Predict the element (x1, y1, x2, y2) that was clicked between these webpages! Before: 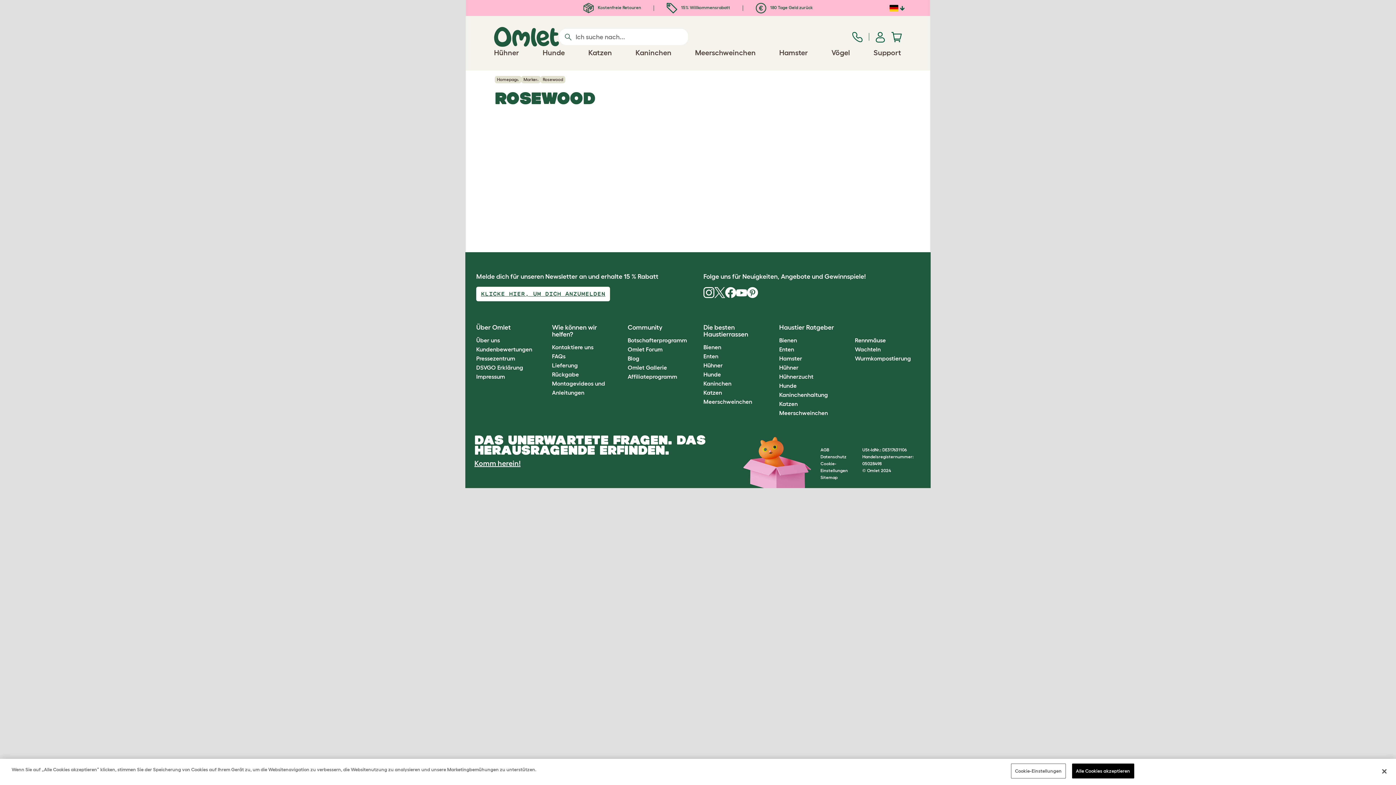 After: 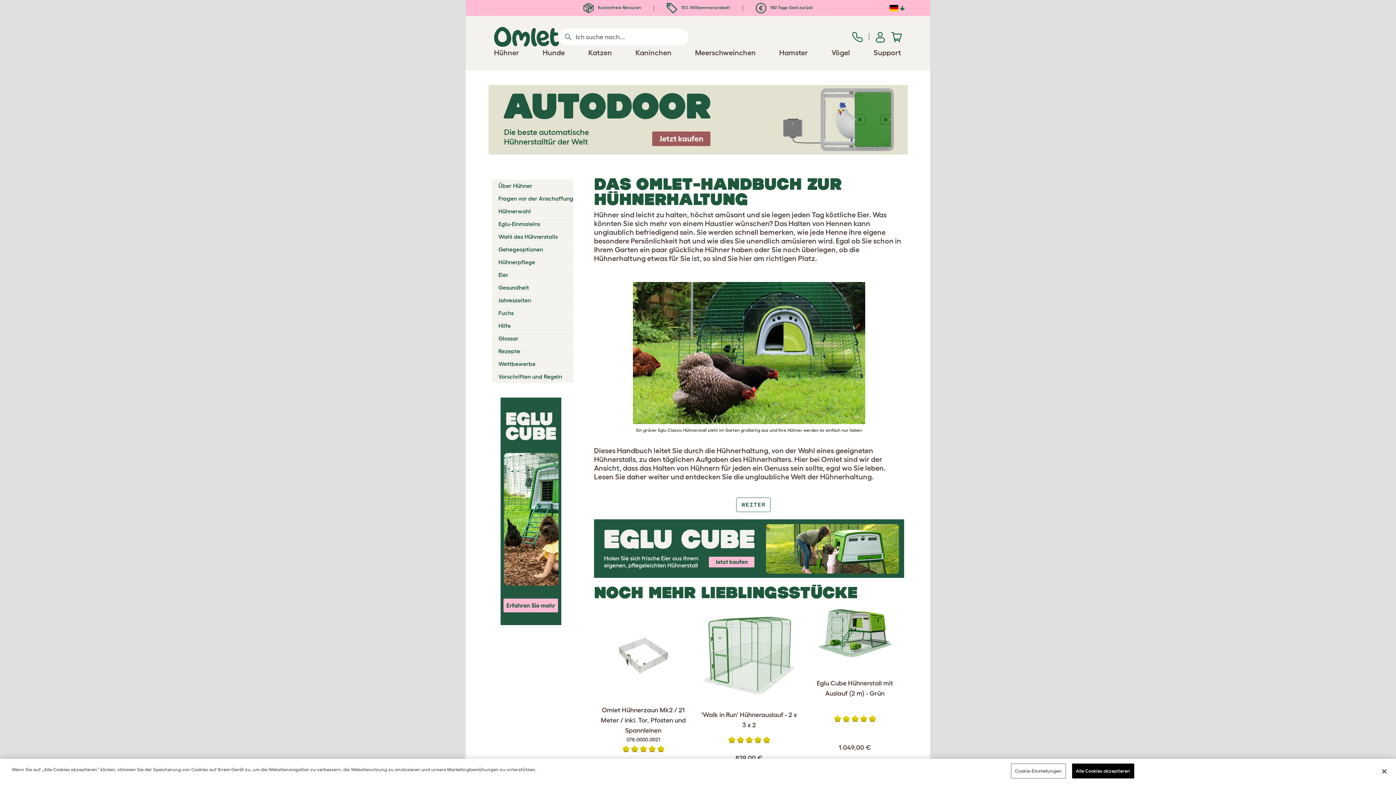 Action: label: Hühner bbox: (779, 364, 798, 370)